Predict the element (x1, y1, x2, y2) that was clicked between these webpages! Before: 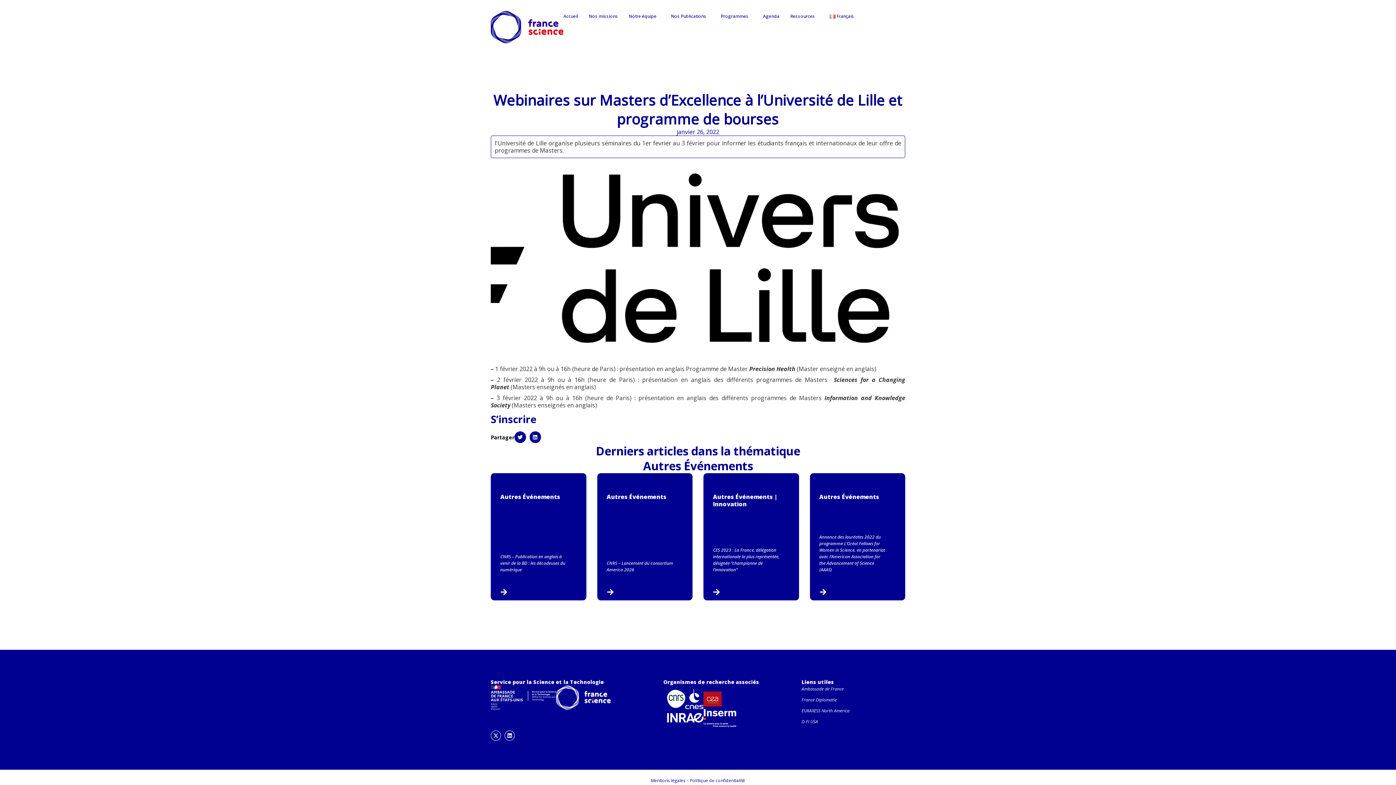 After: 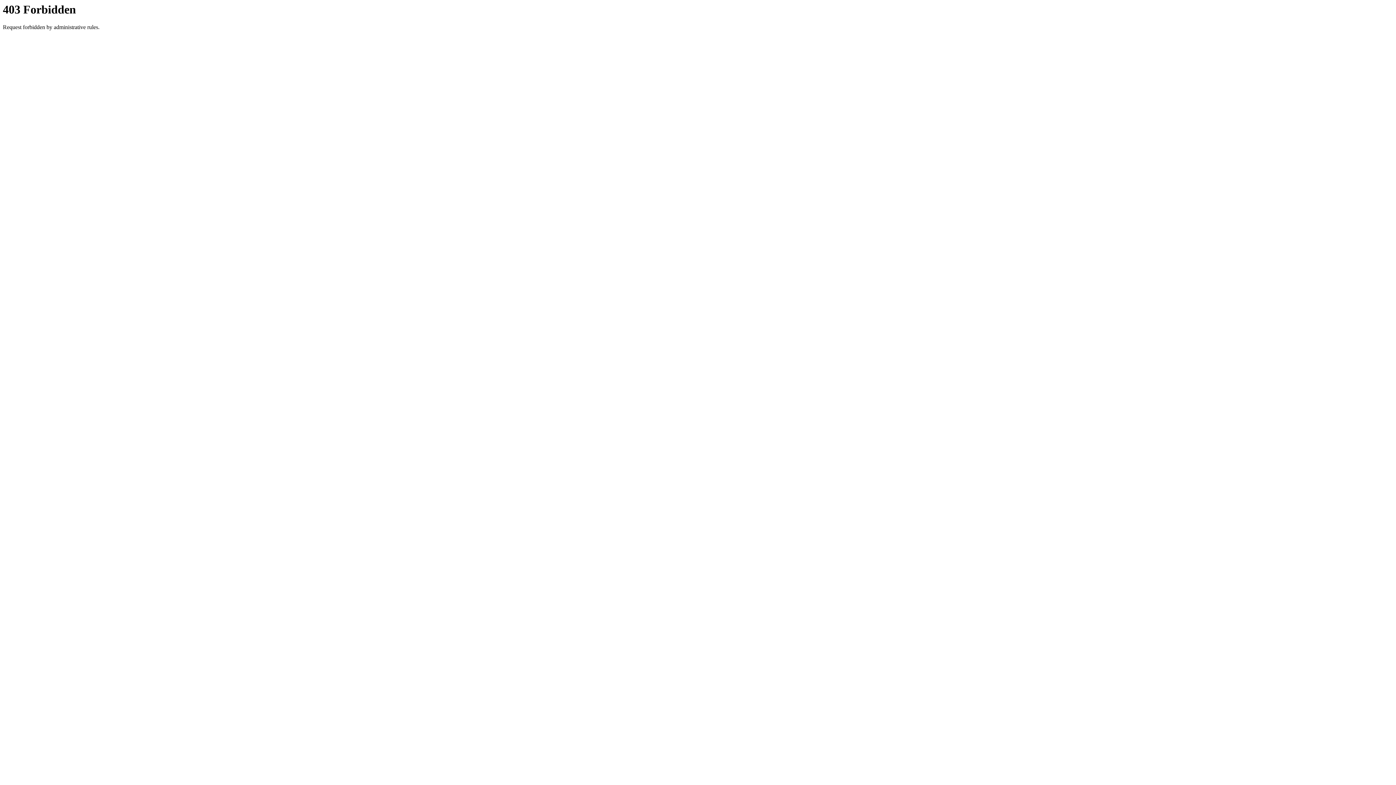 Action: bbox: (801, 686, 844, 692) label: Ambassade de France